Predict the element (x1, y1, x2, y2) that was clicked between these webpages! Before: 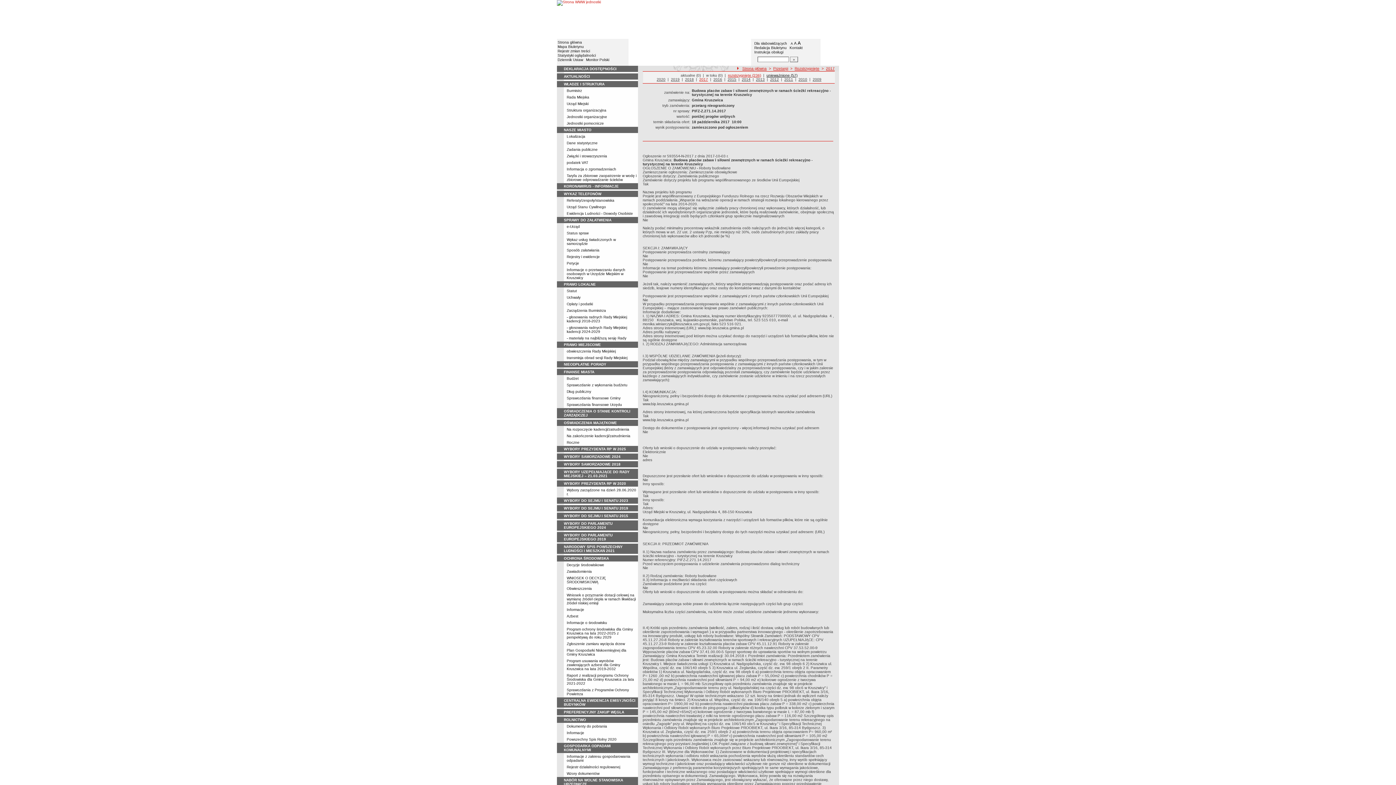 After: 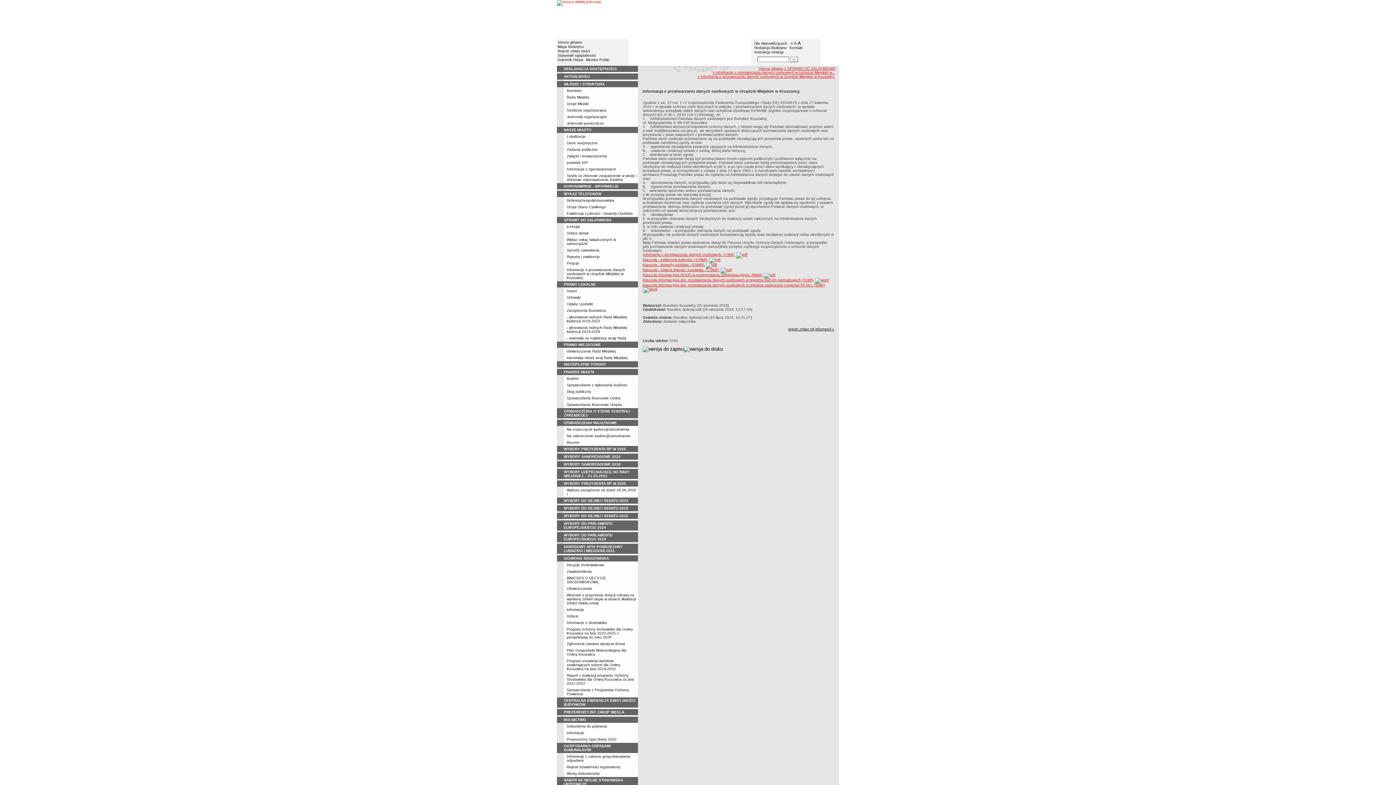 Action: label: Informacje o przetwarzaniu danych osobowych w Urzędzie Miejskim w Kruszwicy bbox: (566, 268, 625, 280)